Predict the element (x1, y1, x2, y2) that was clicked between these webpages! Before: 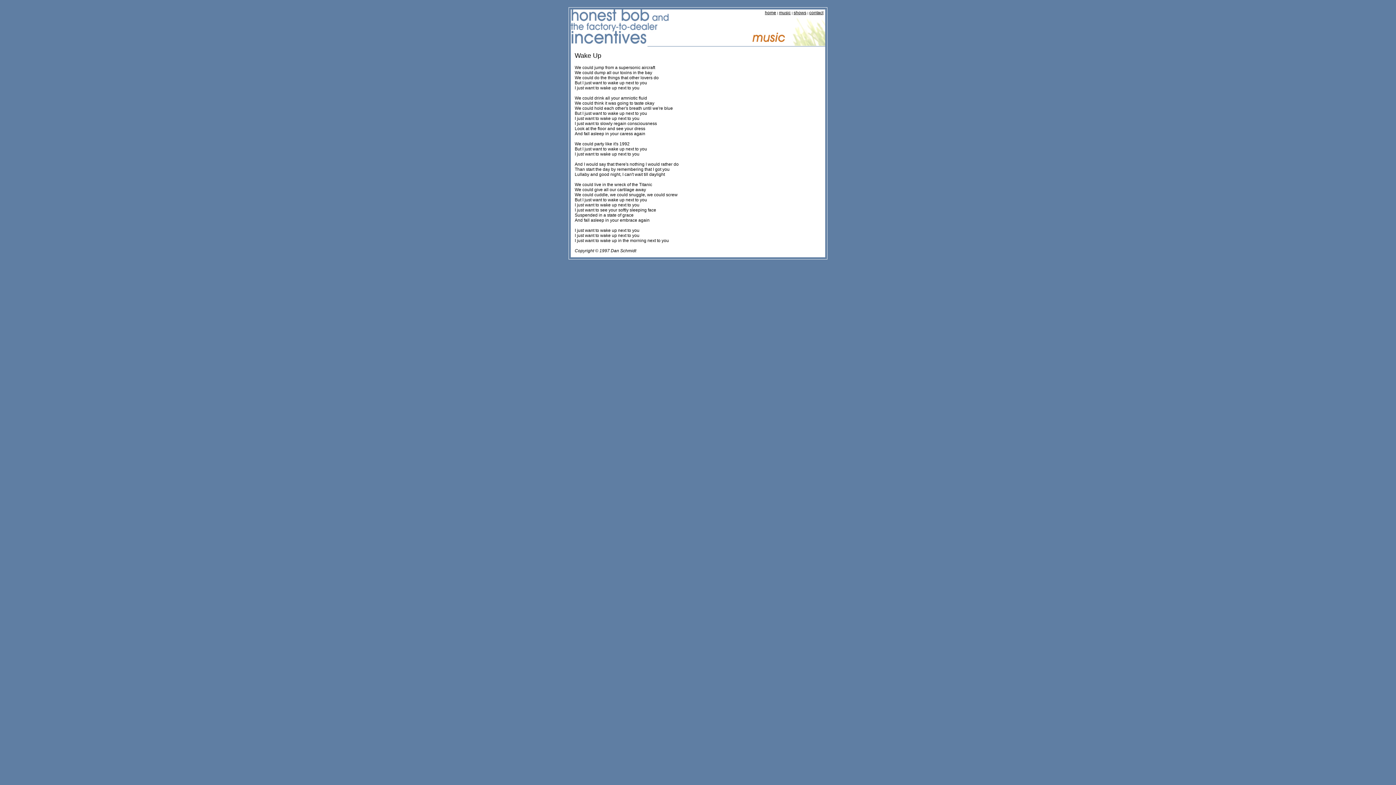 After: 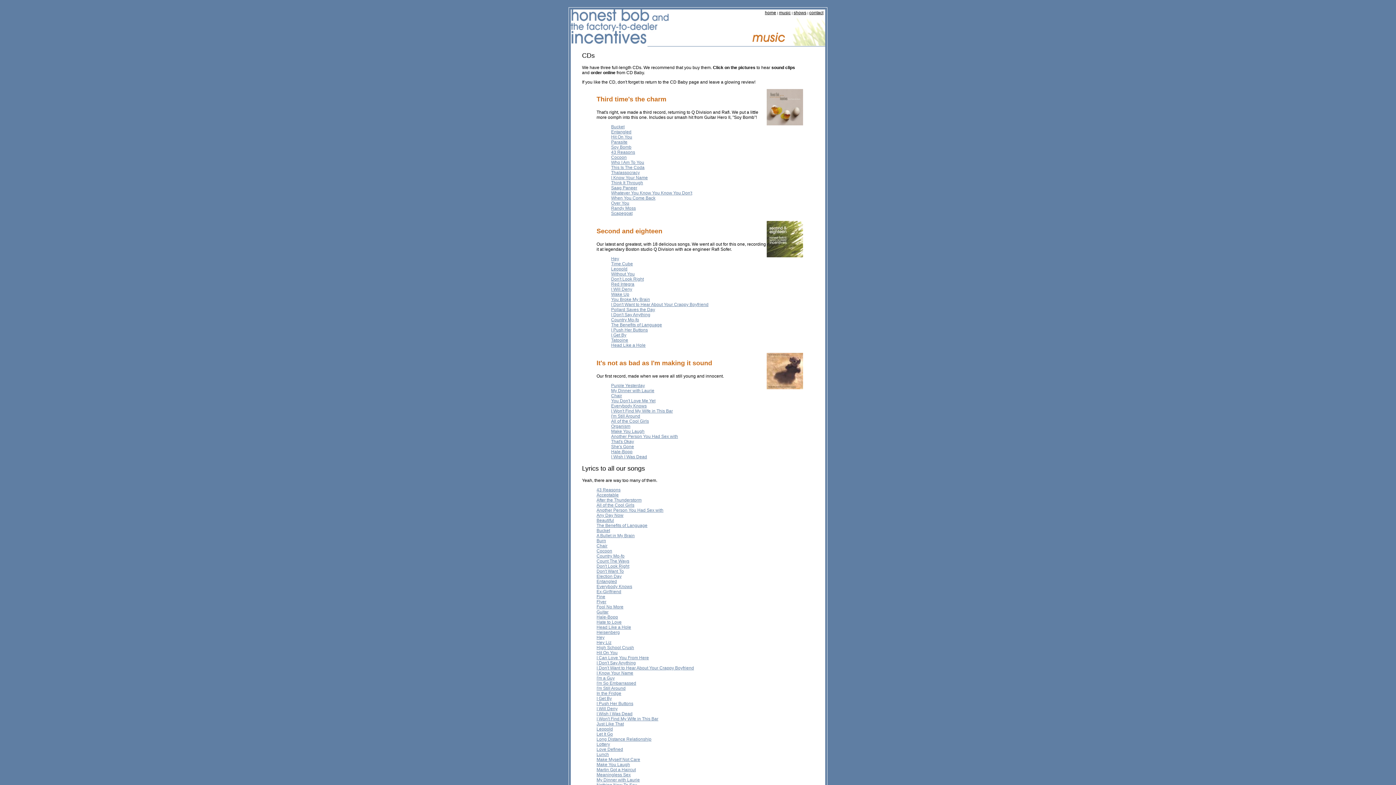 Action: bbox: (779, 10, 790, 15) label: music